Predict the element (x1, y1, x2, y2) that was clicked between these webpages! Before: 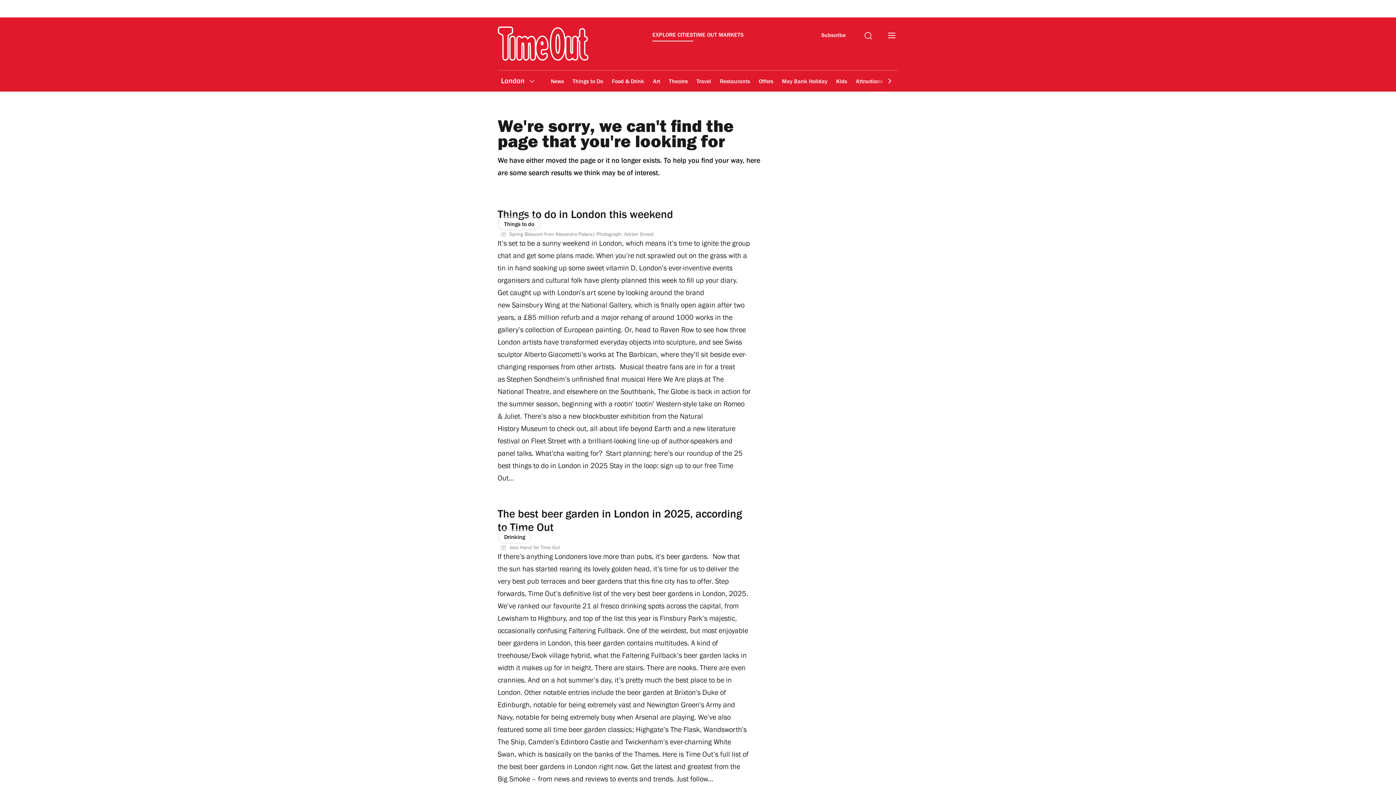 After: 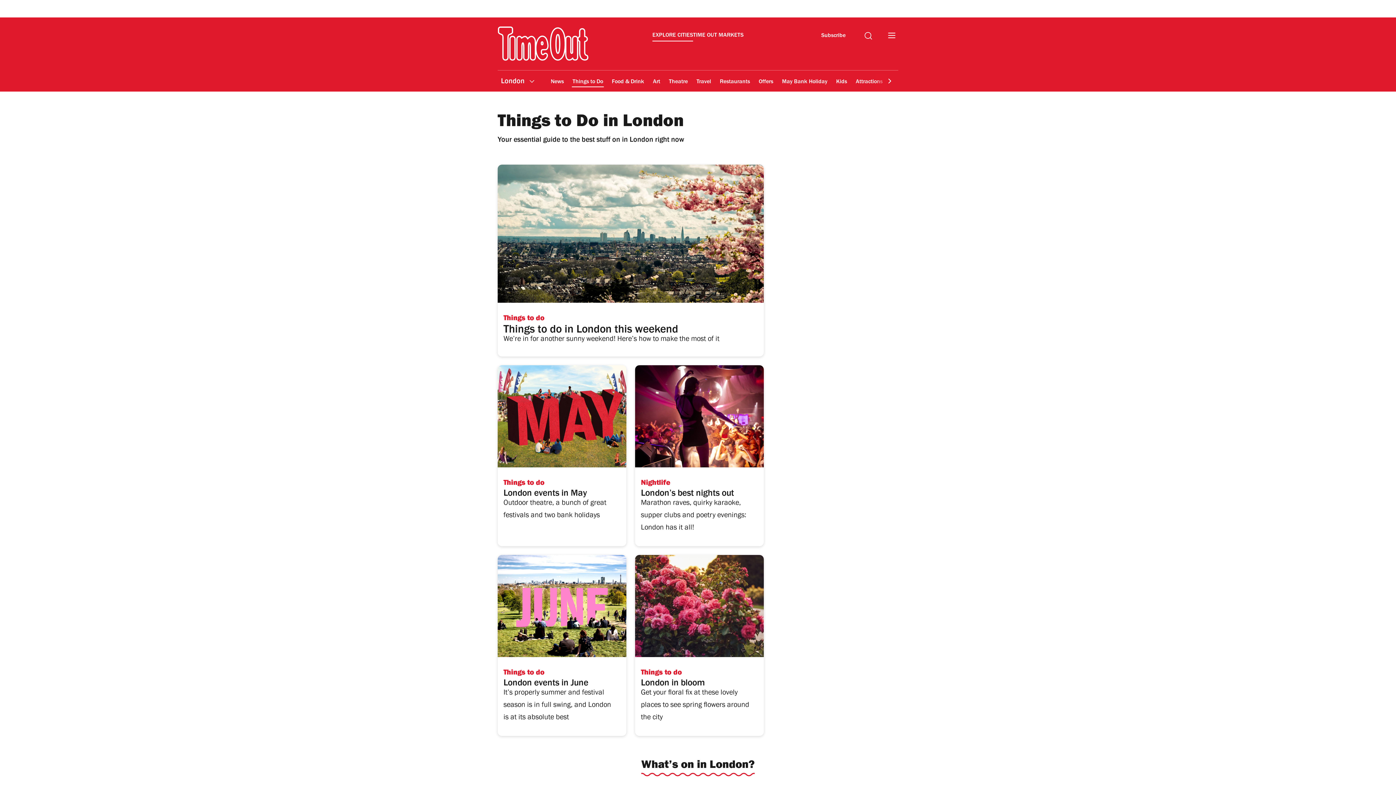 Action: label: Things to Do bbox: (572, 164, 604, 181)